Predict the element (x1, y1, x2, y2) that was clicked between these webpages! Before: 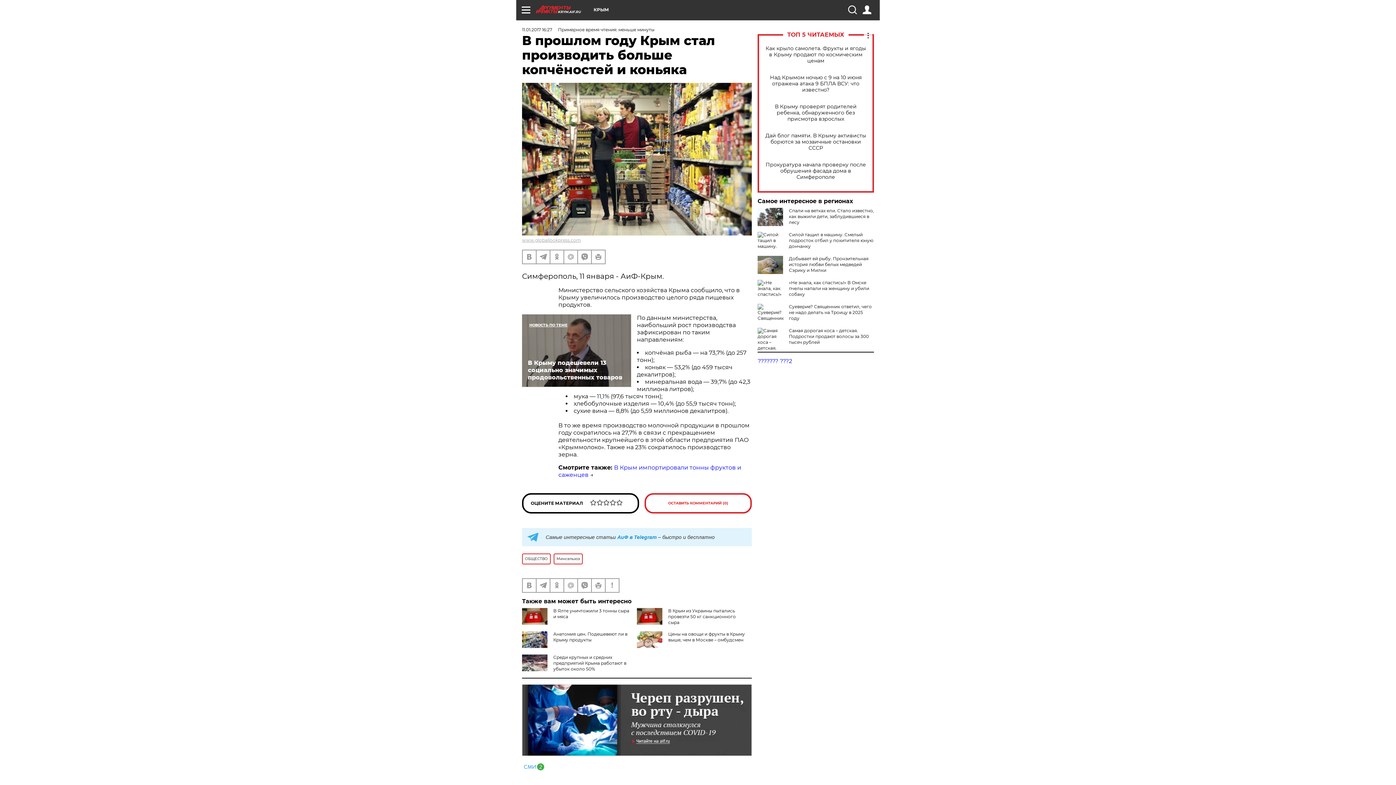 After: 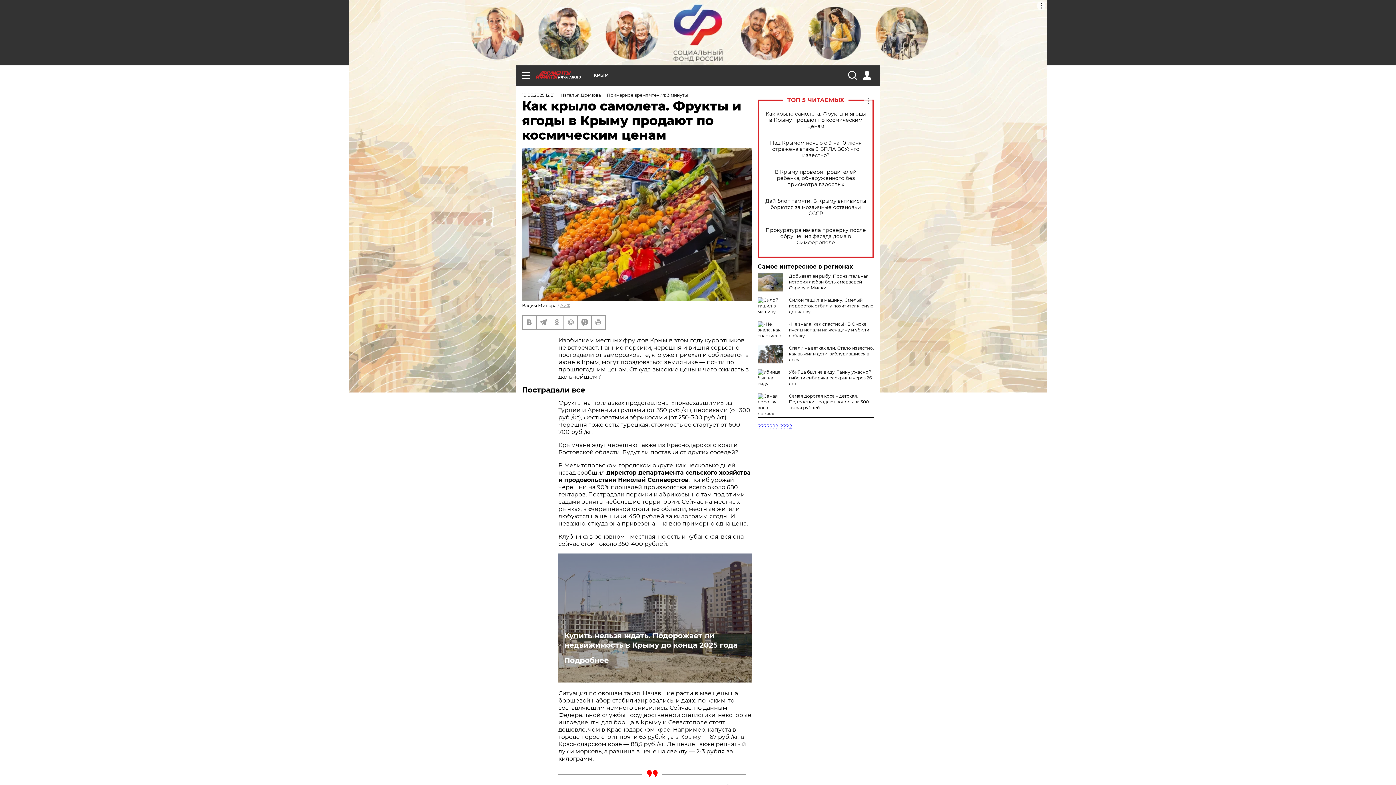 Action: label: Как крыло самолета. Фрукты и ягоды в Крыму продают по космическим ценам bbox: (765, 45, 866, 63)